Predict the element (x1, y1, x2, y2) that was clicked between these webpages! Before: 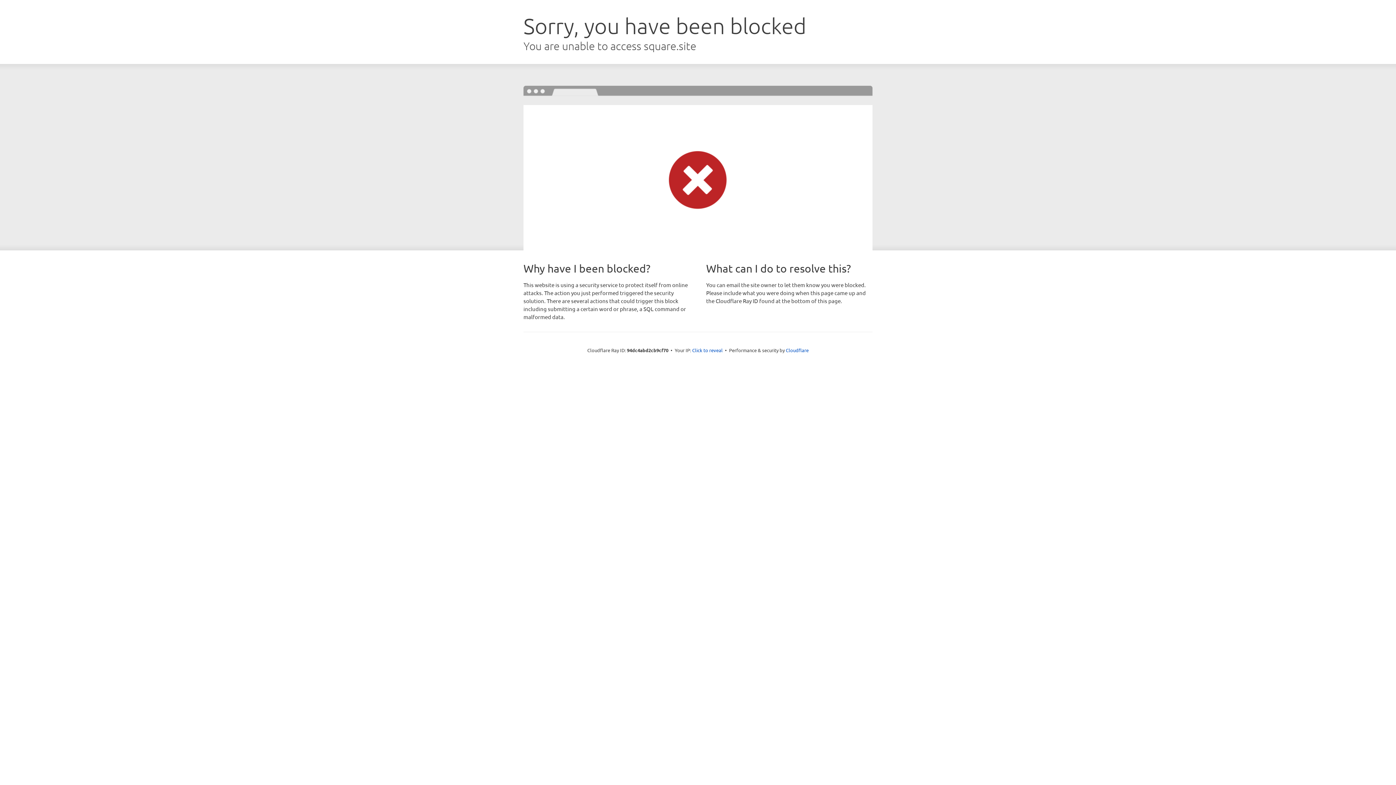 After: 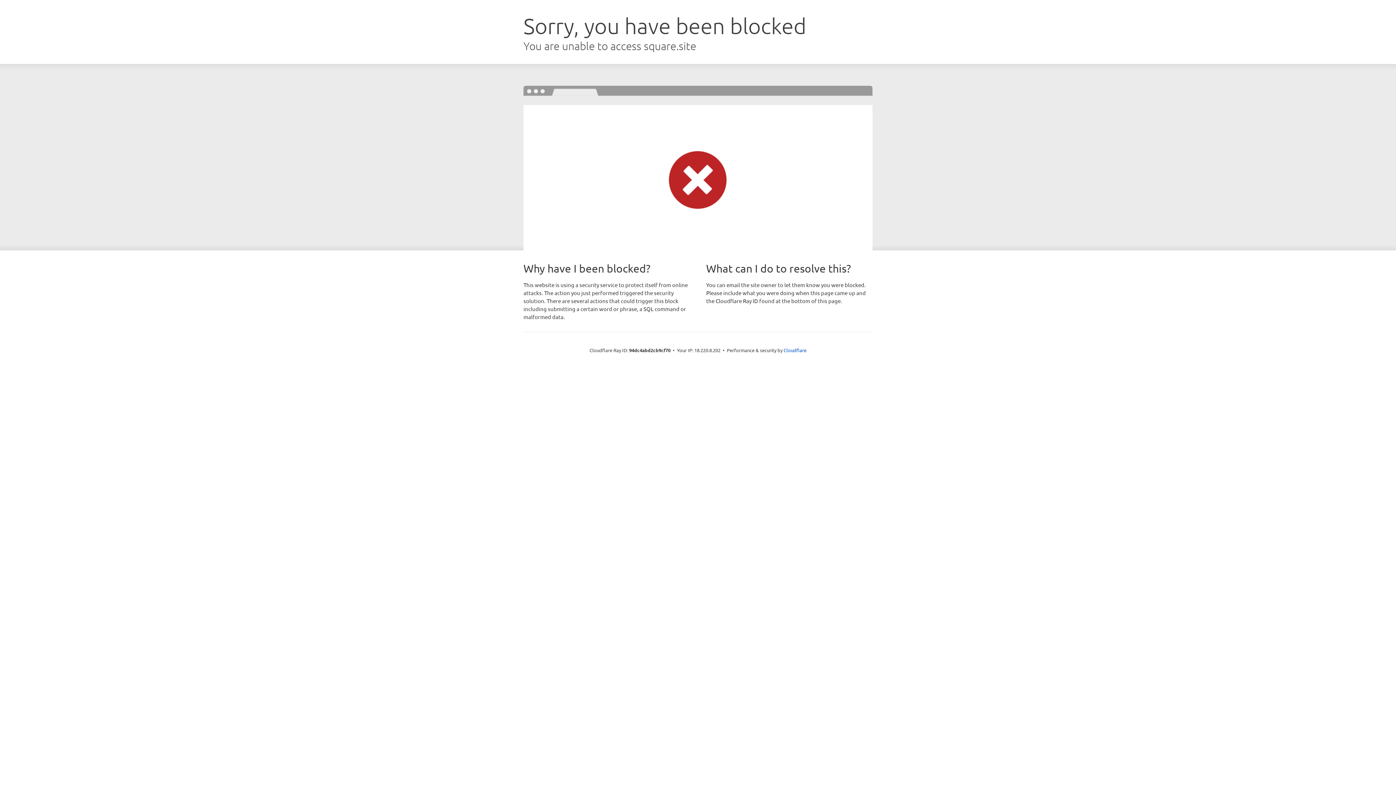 Action: bbox: (692, 346, 722, 353) label: Click to reveal